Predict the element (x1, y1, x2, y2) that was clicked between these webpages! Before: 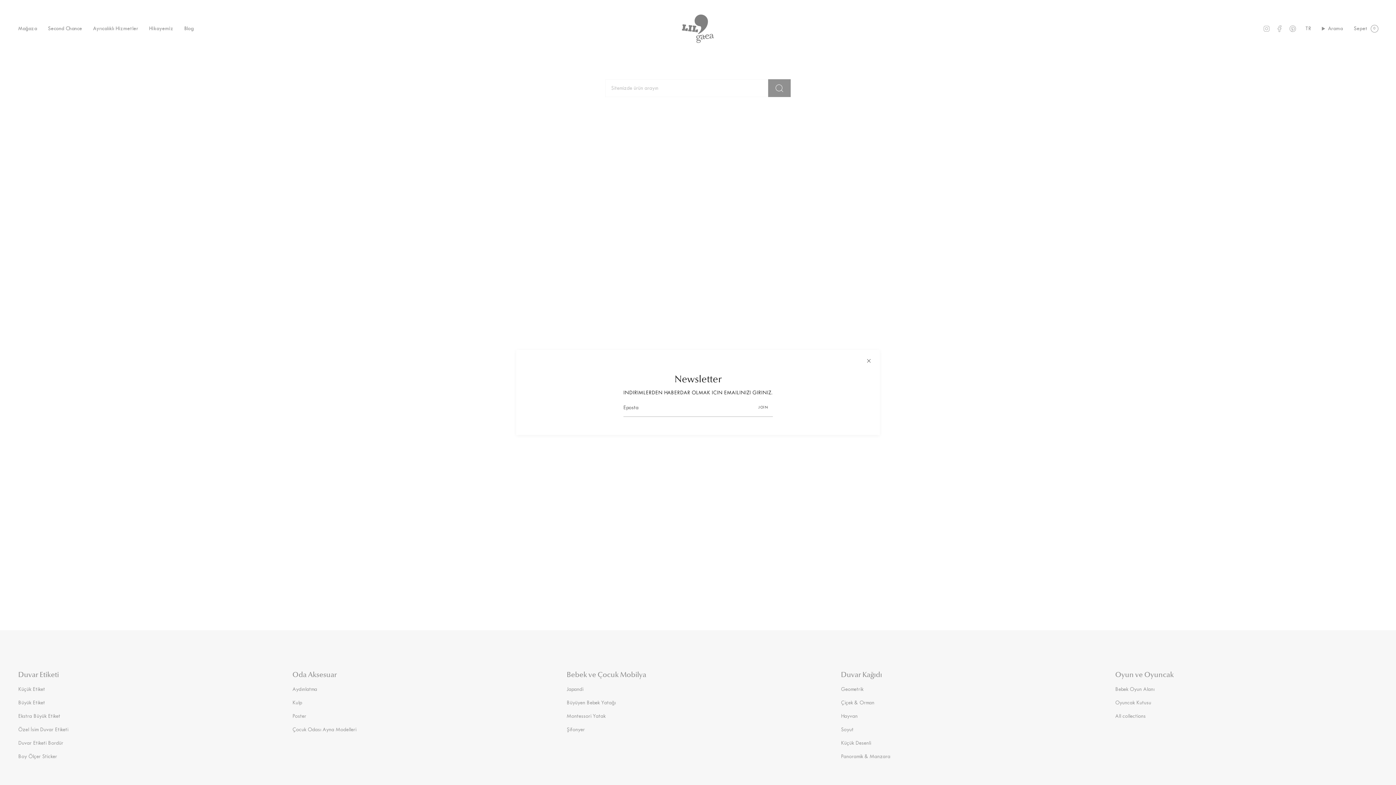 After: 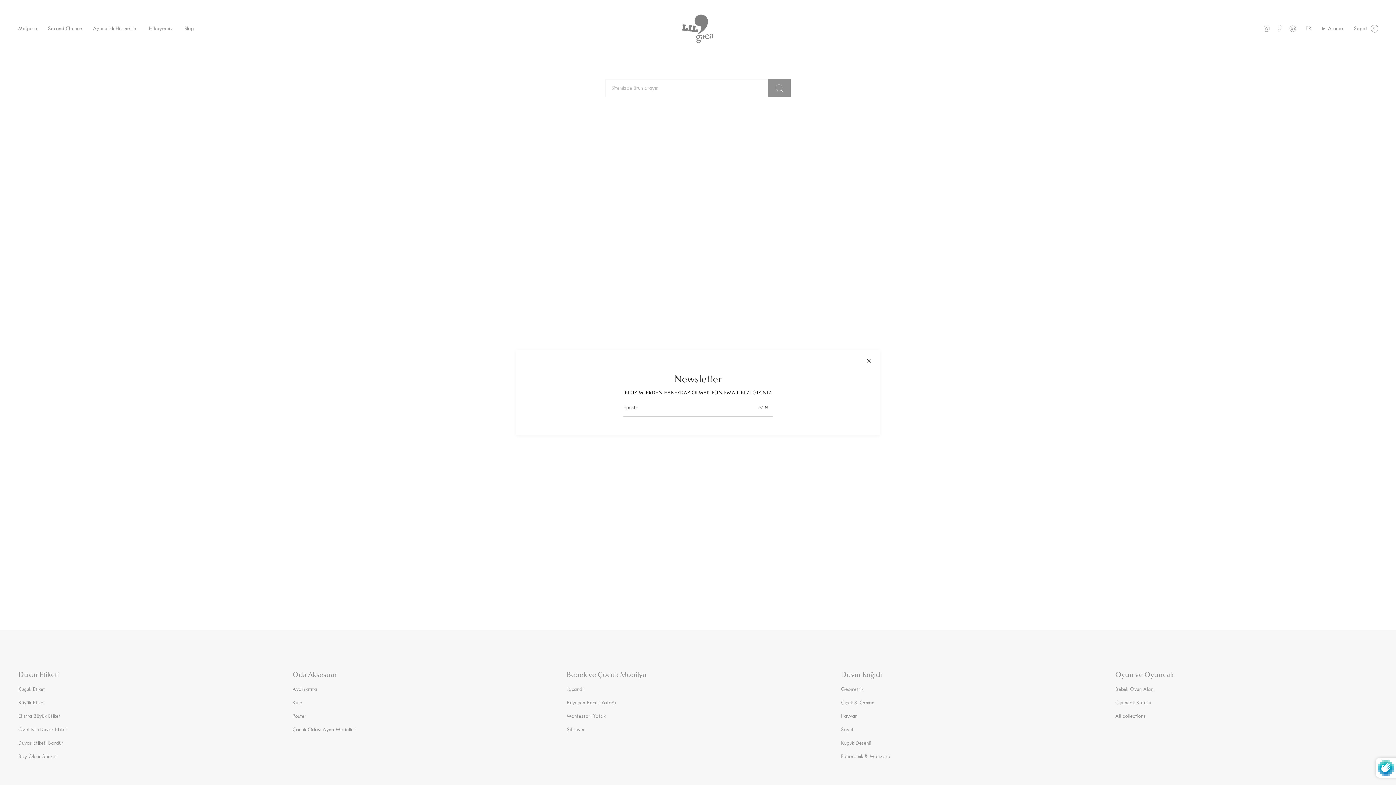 Action: bbox: (754, 398, 772, 416) label: JOİN